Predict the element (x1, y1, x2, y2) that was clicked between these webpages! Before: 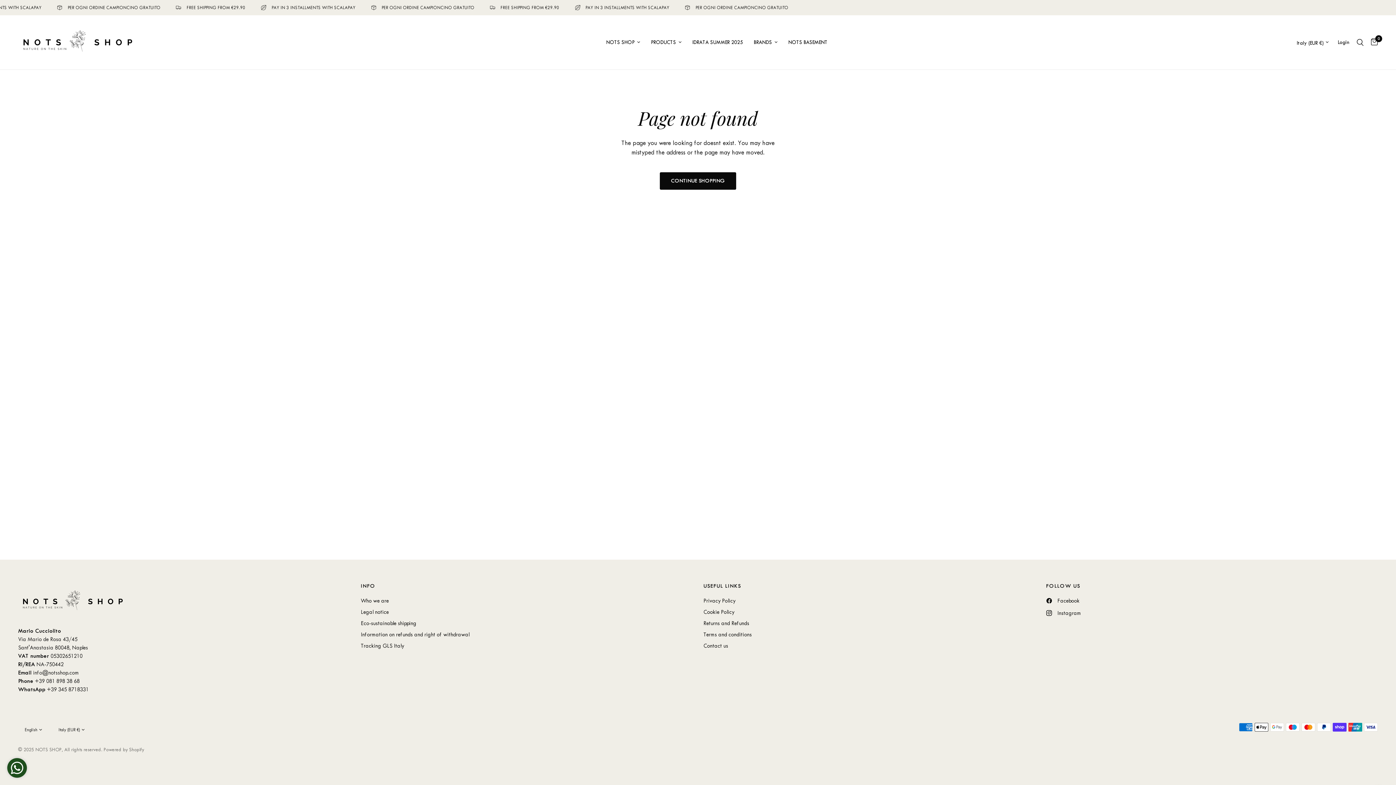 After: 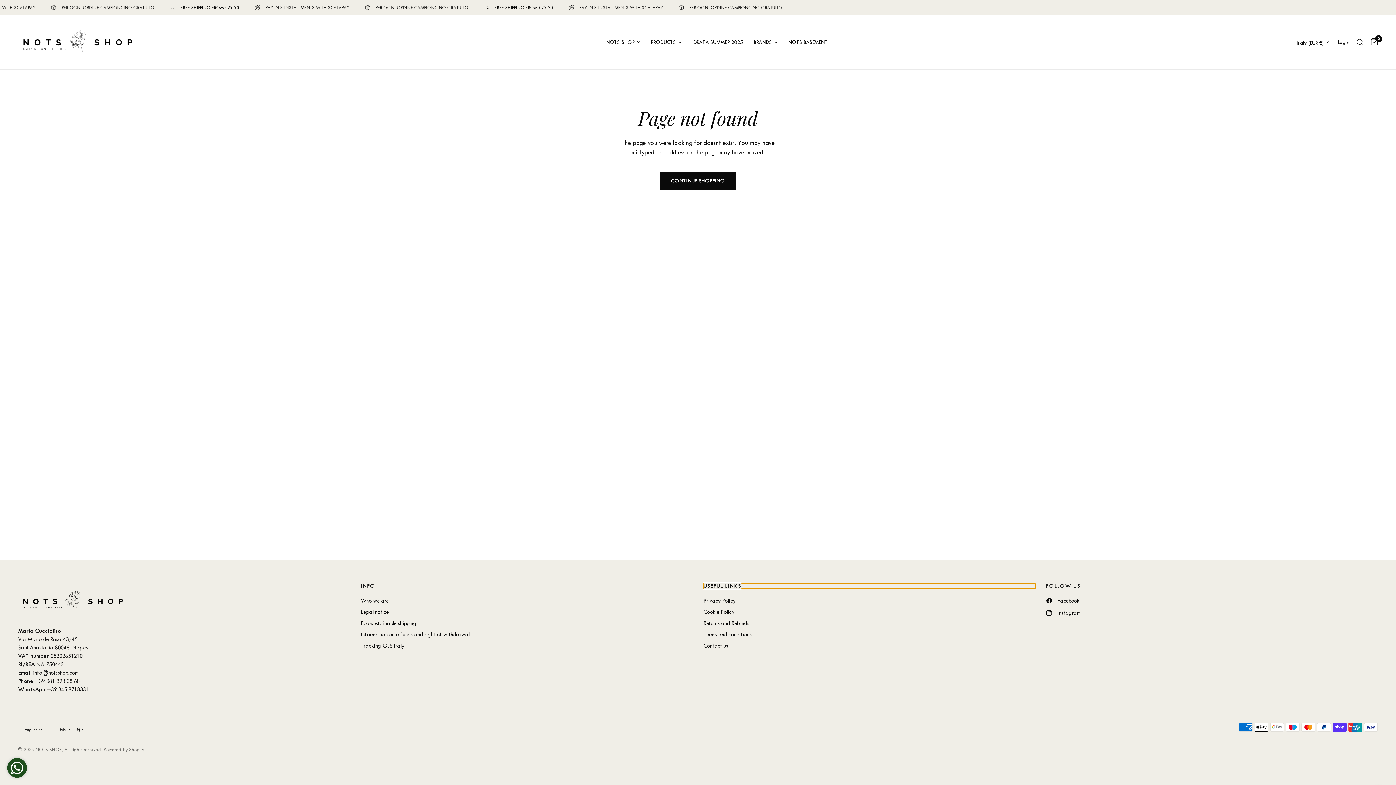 Action: bbox: (703, 583, 1035, 589) label: USEFUL LINKS